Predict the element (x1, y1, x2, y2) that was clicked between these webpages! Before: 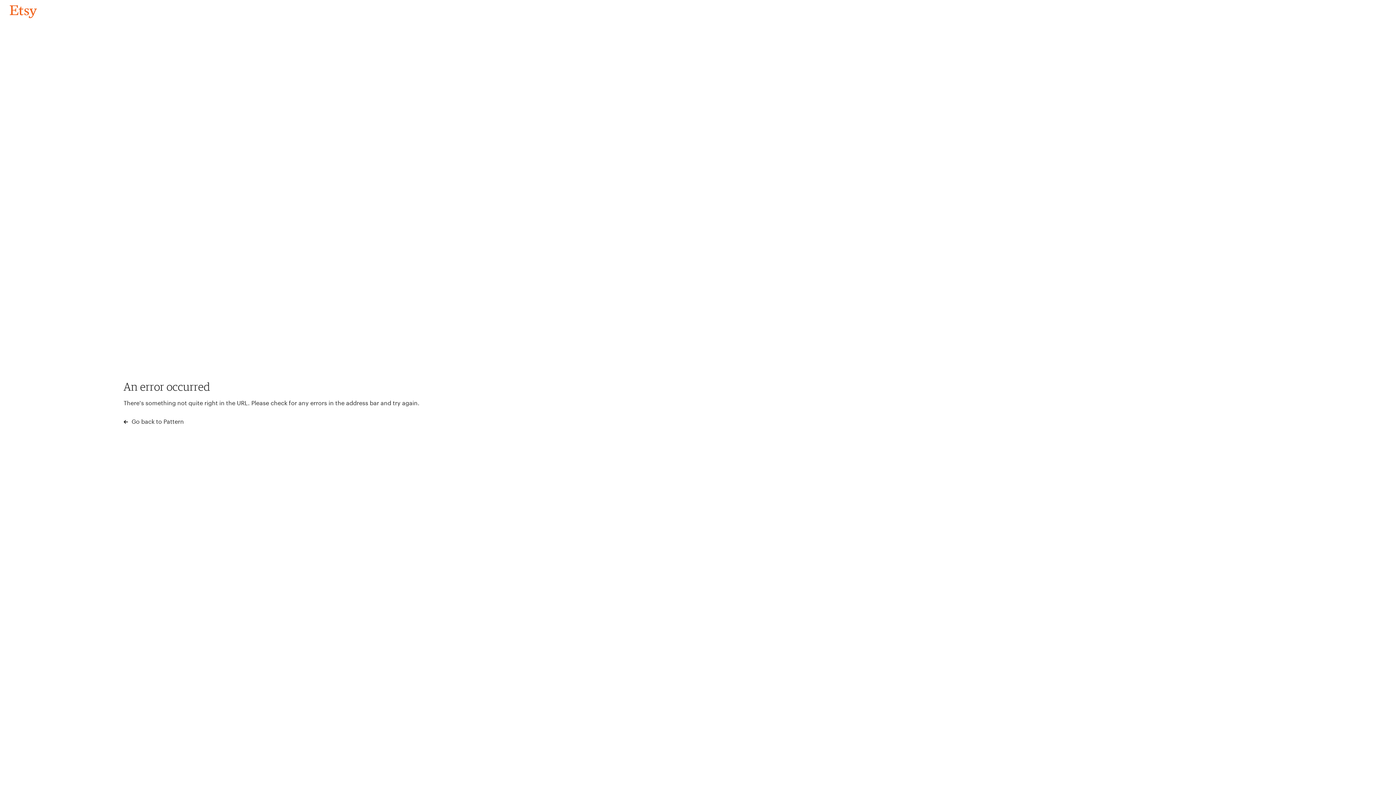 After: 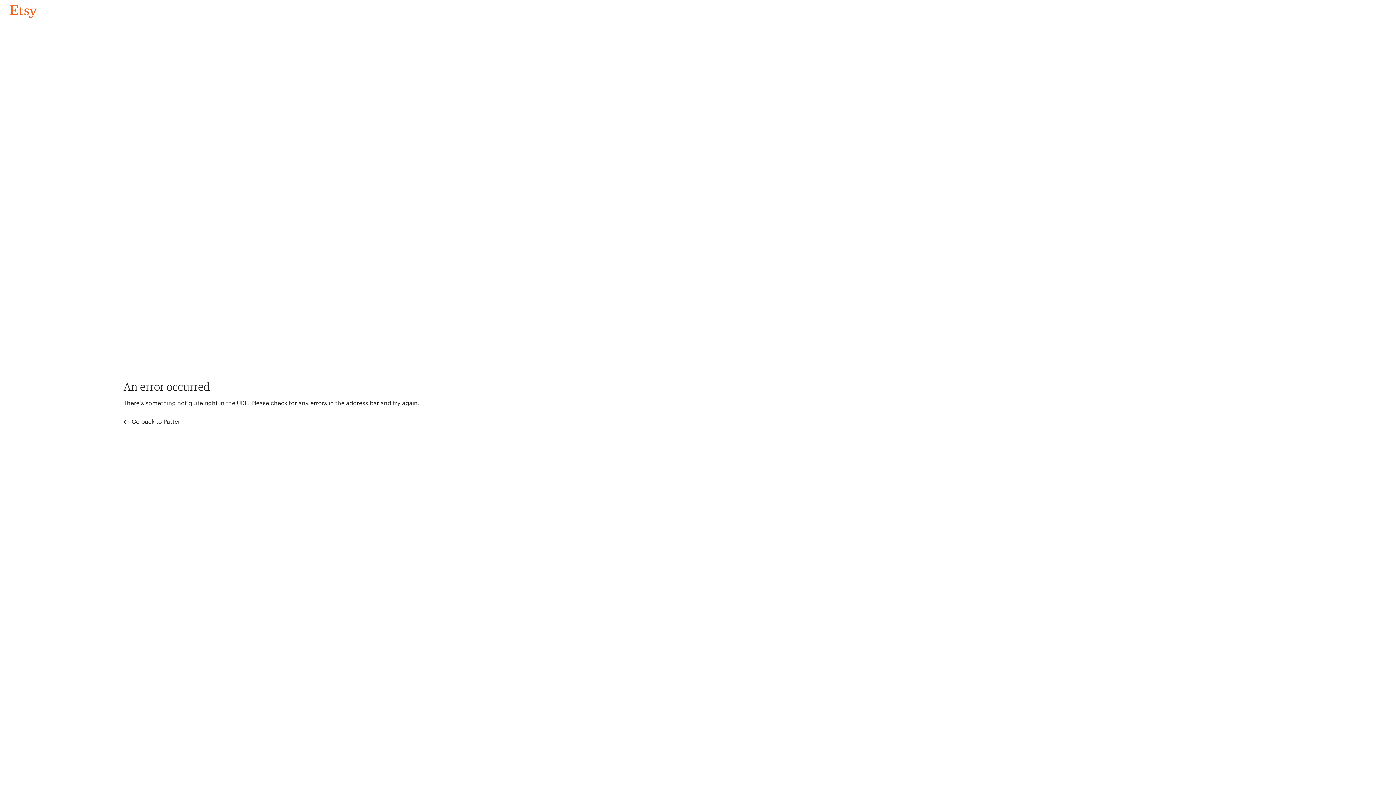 Action: label: Go back to Pattern bbox: (4, 3, 42, 18)